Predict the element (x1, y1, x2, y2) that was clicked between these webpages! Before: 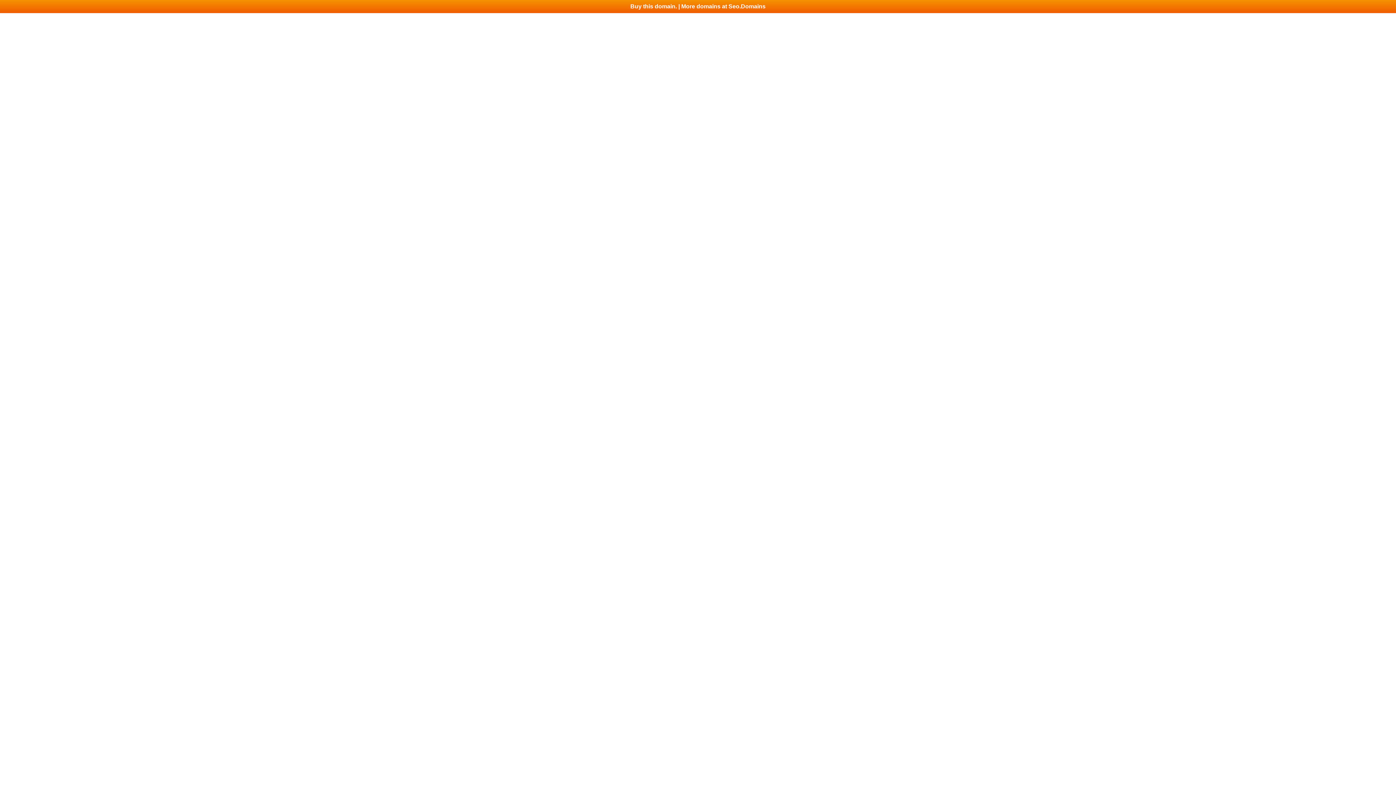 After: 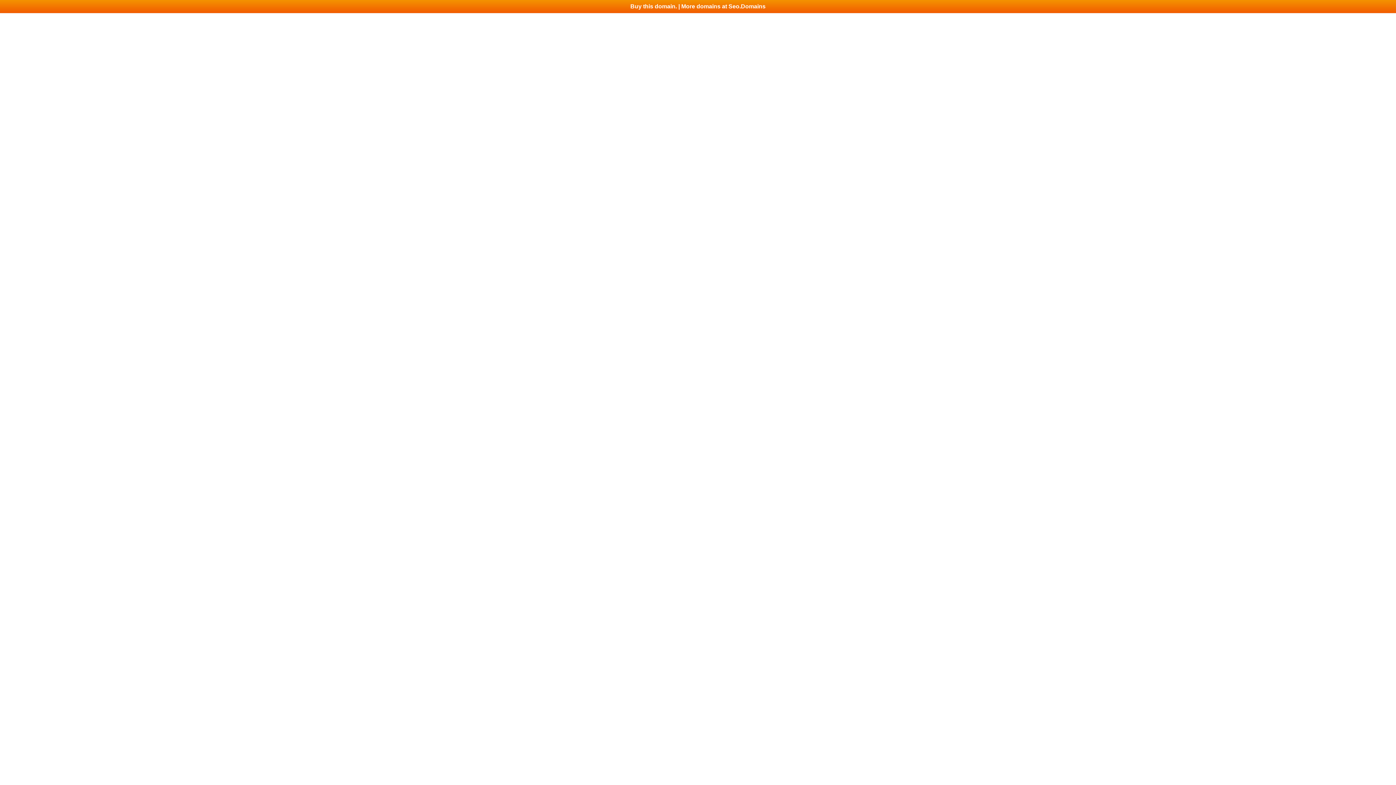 Action: label: Buy this domain. | More domains at Seo.Domains bbox: (0, 0, 1396, 13)